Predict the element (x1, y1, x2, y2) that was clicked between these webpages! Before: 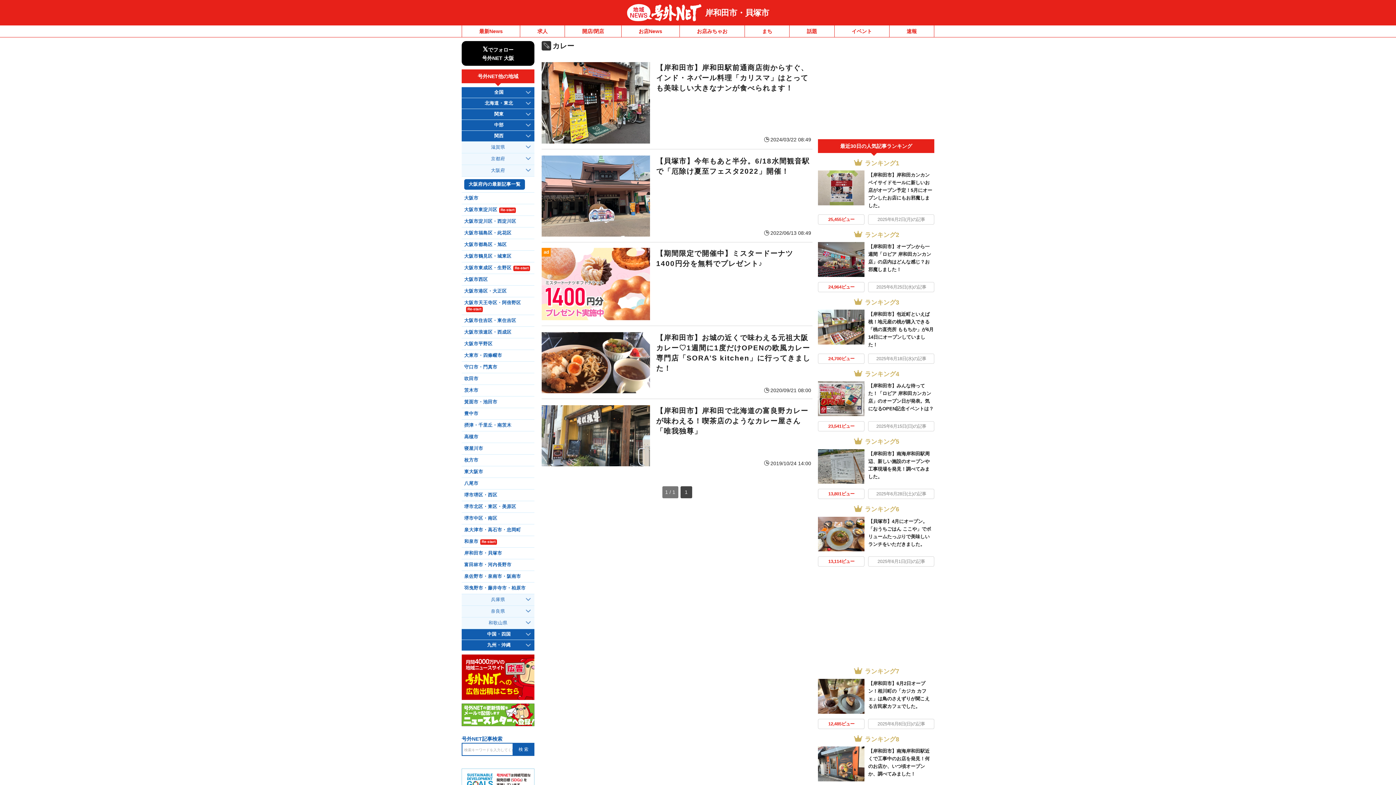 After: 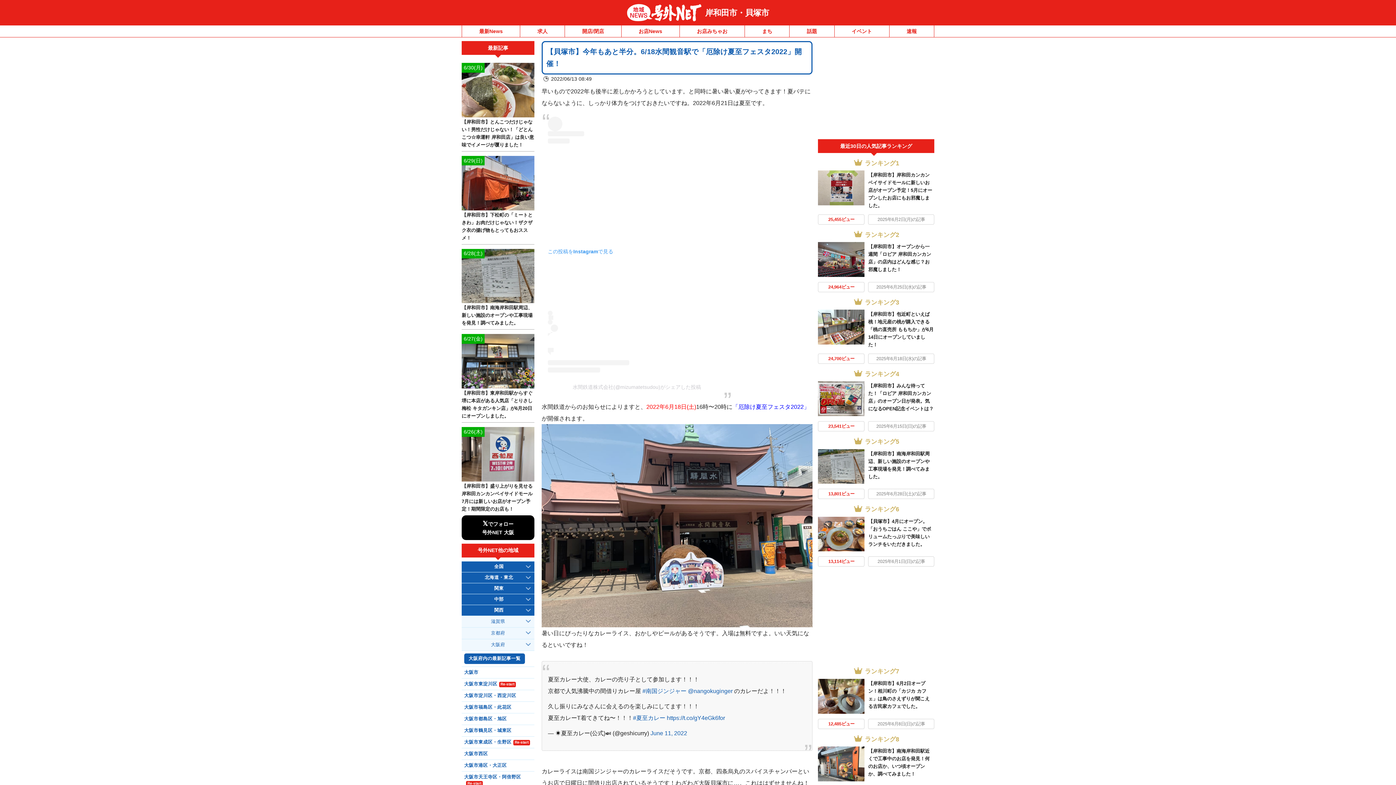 Action: label: 【貝塚市】今年もあと半分。6/18水間観音駅で「厄除け夏至フェスタ2022」開催！
2022/06/13 08:49 bbox: (541, 155, 812, 236)